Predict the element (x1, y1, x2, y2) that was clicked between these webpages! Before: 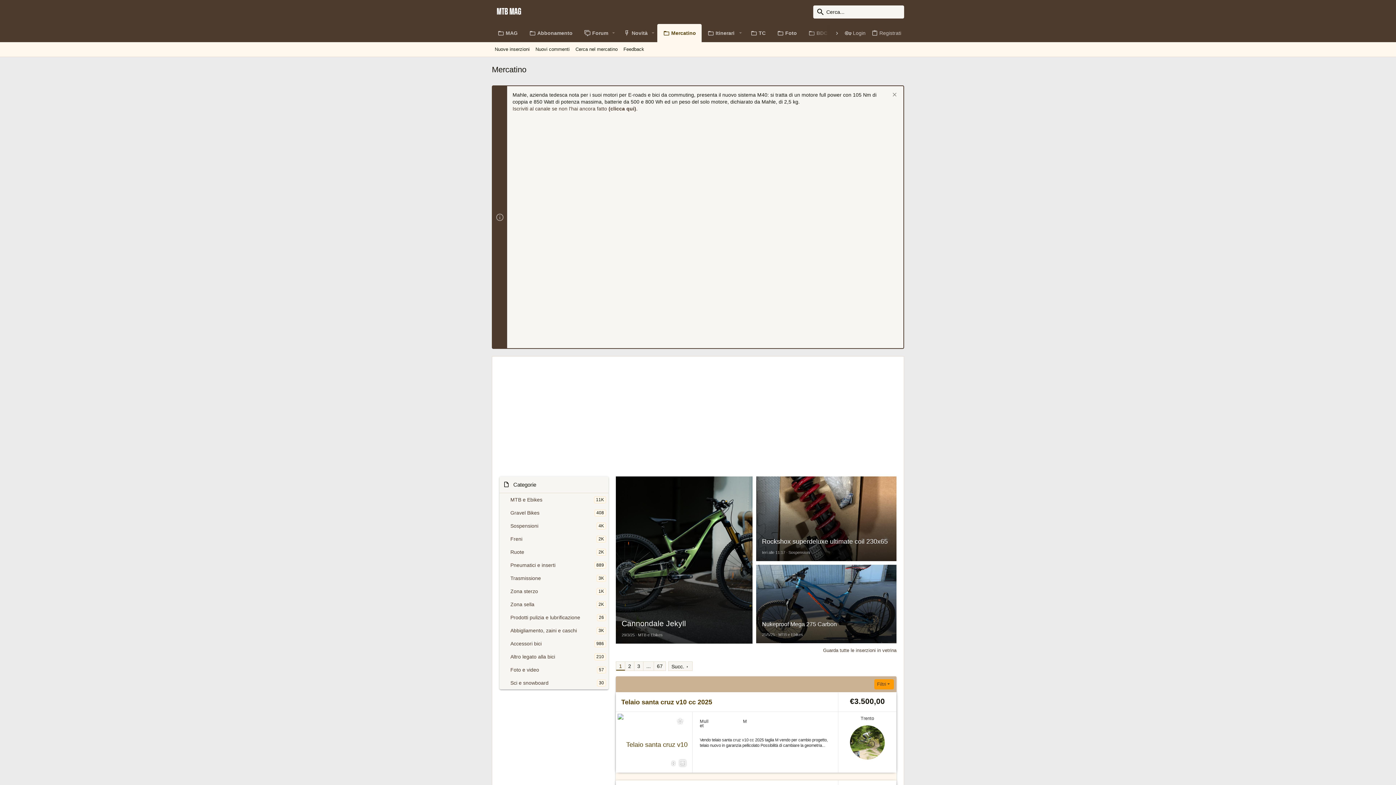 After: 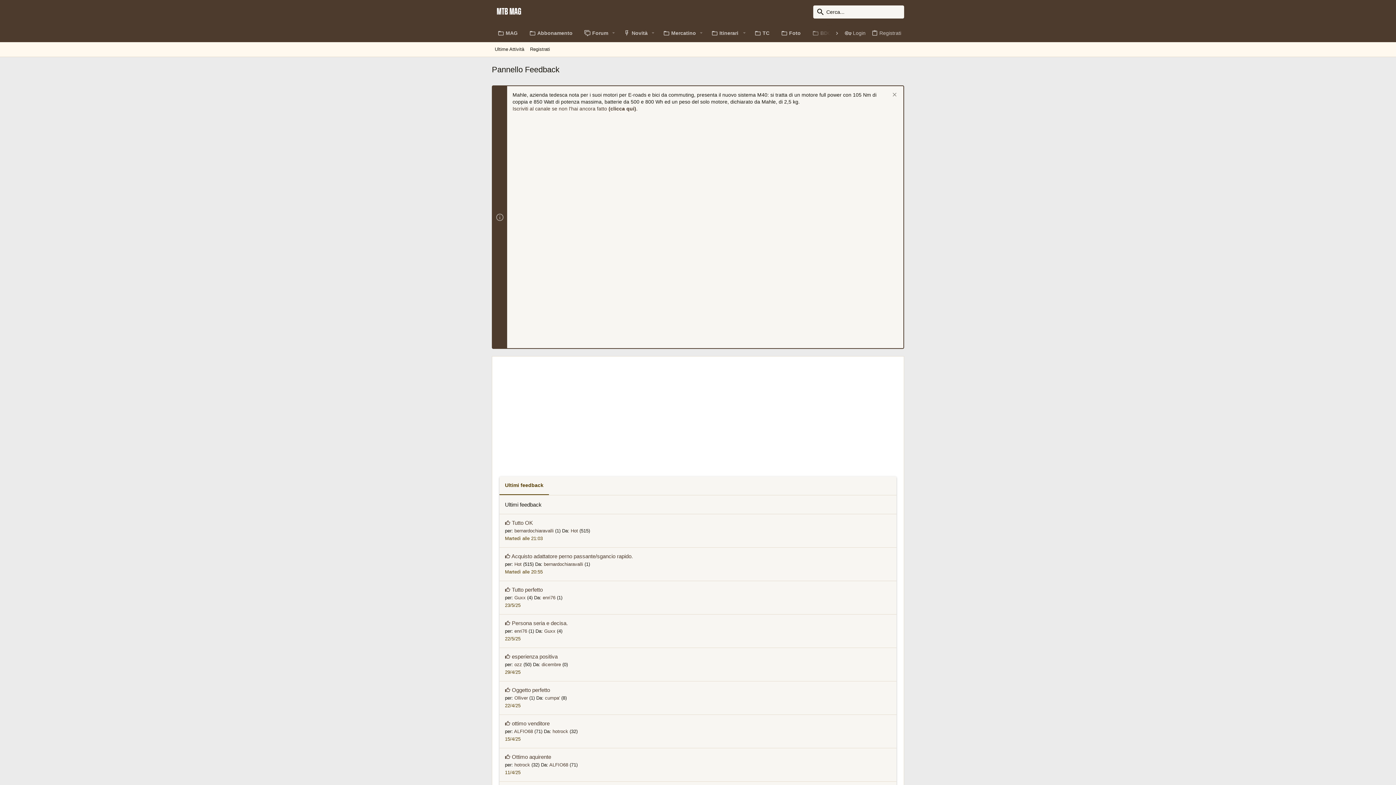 Action: label: Feedback bbox: (620, 45, 647, 53)